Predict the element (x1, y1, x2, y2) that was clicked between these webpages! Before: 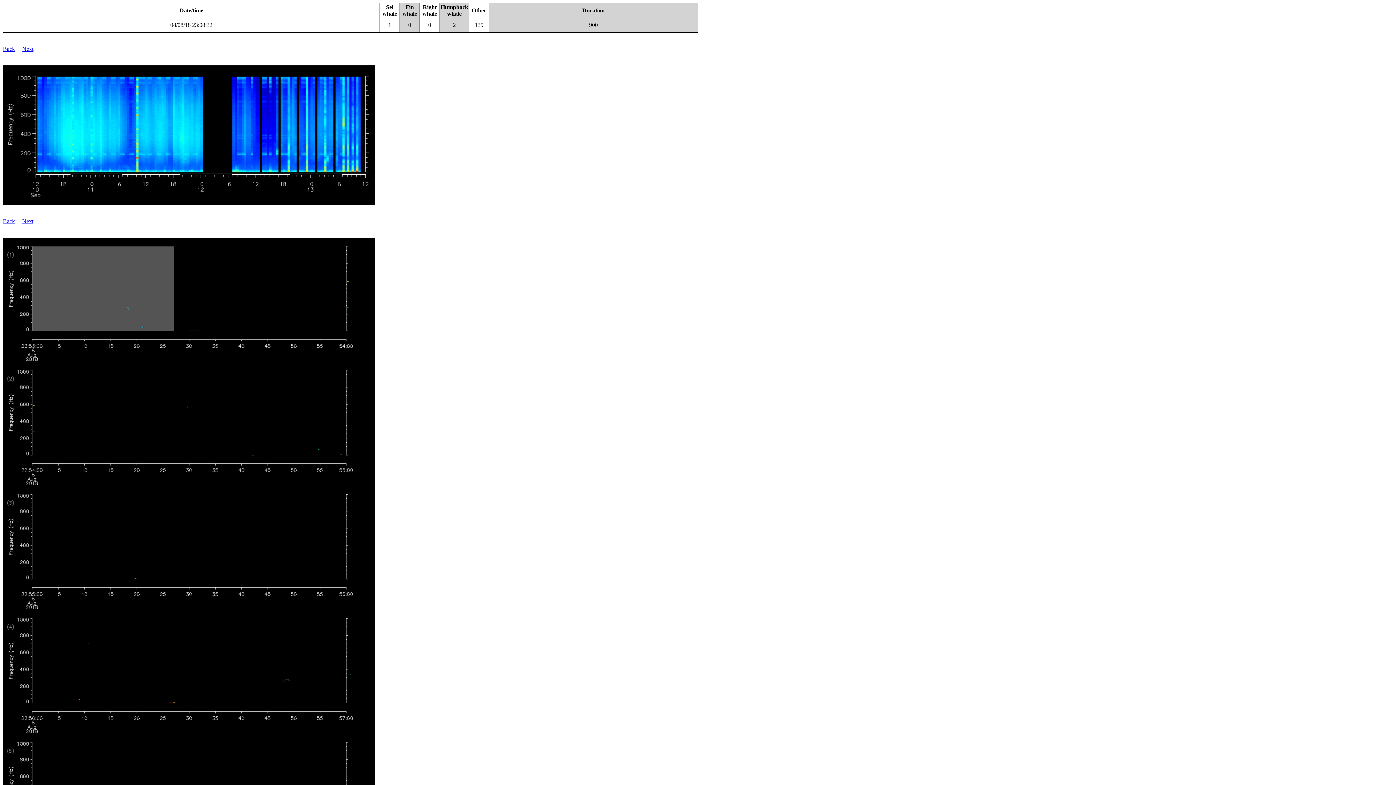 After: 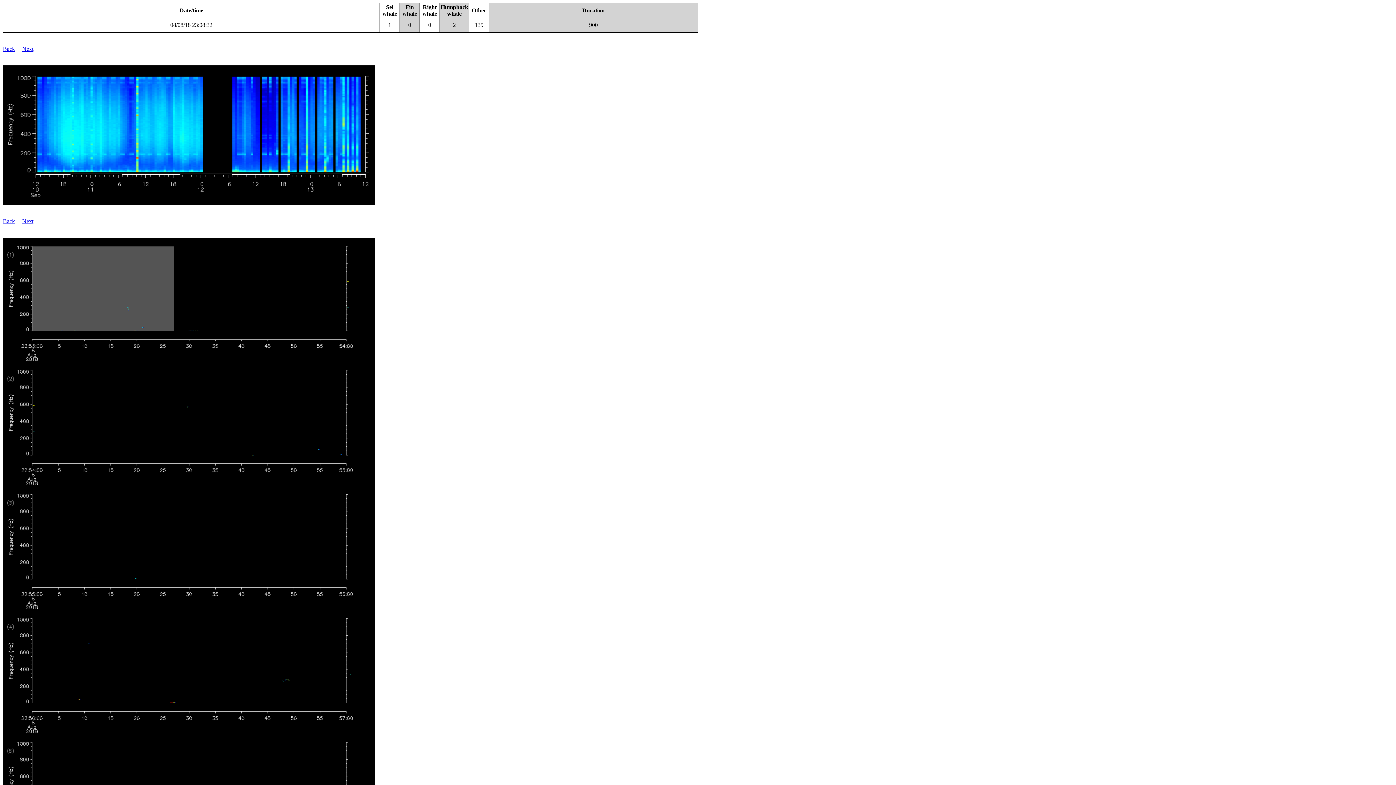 Action: bbox: (170, 21, 212, 28) label: 08/08/18 23:08:32